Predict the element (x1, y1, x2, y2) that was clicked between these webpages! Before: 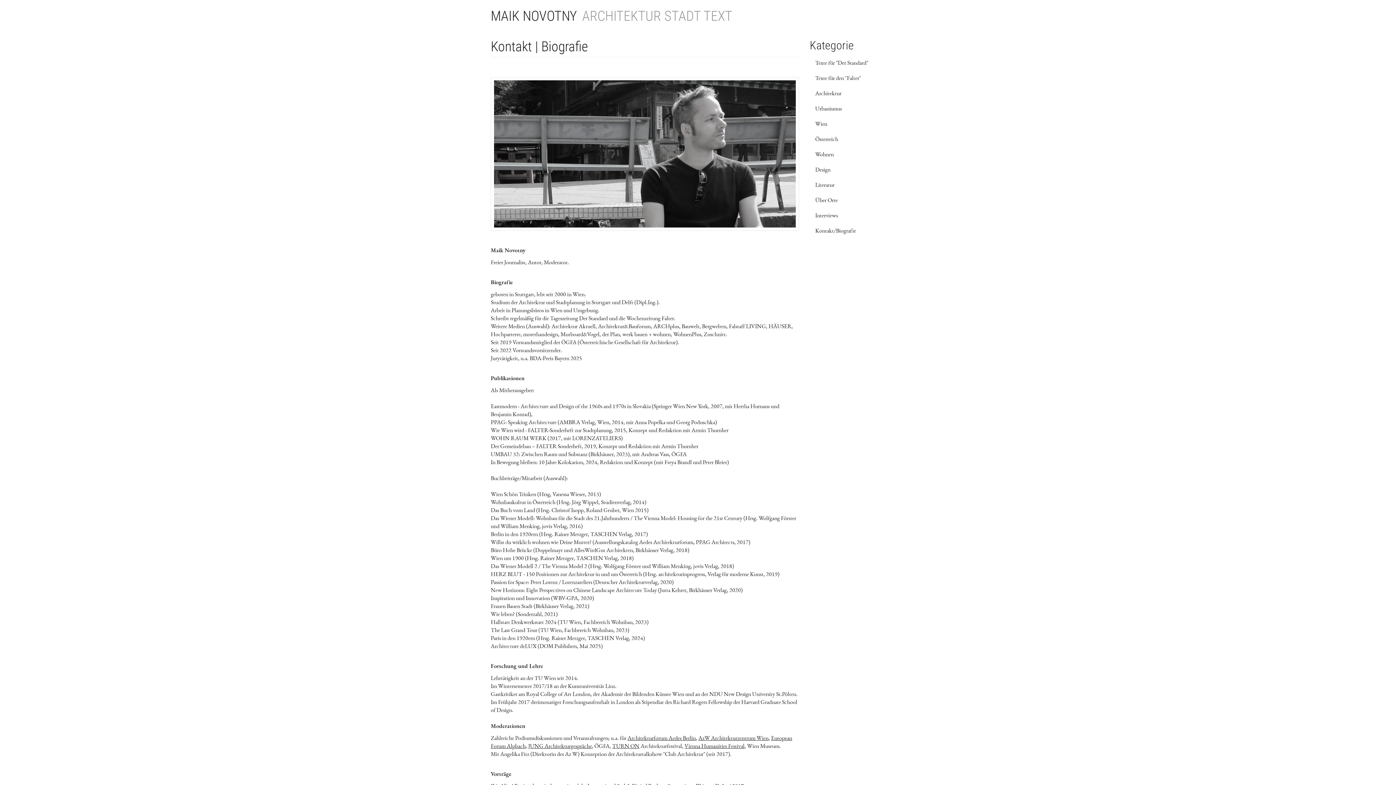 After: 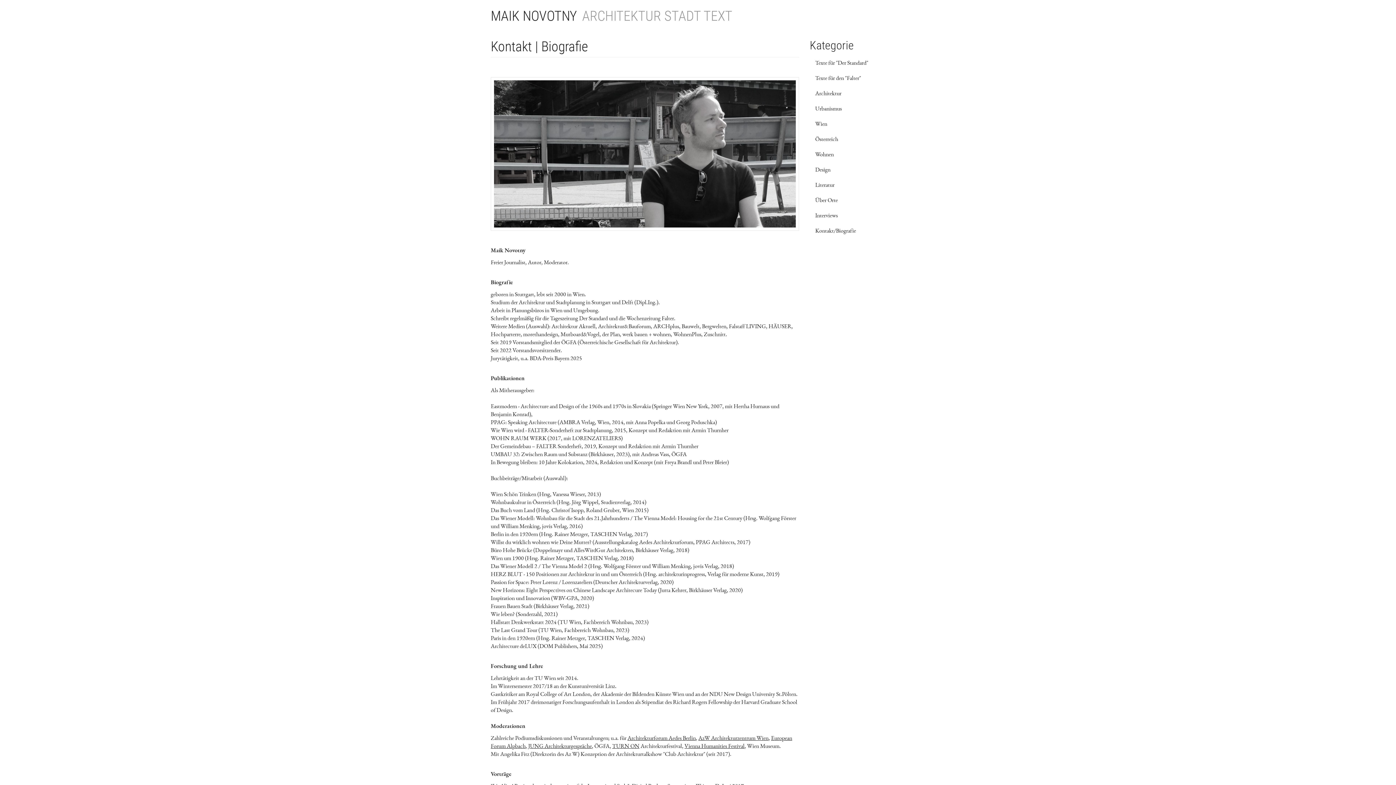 Action: label: Kontakt/Biografie bbox: (810, 223, 905, 238)